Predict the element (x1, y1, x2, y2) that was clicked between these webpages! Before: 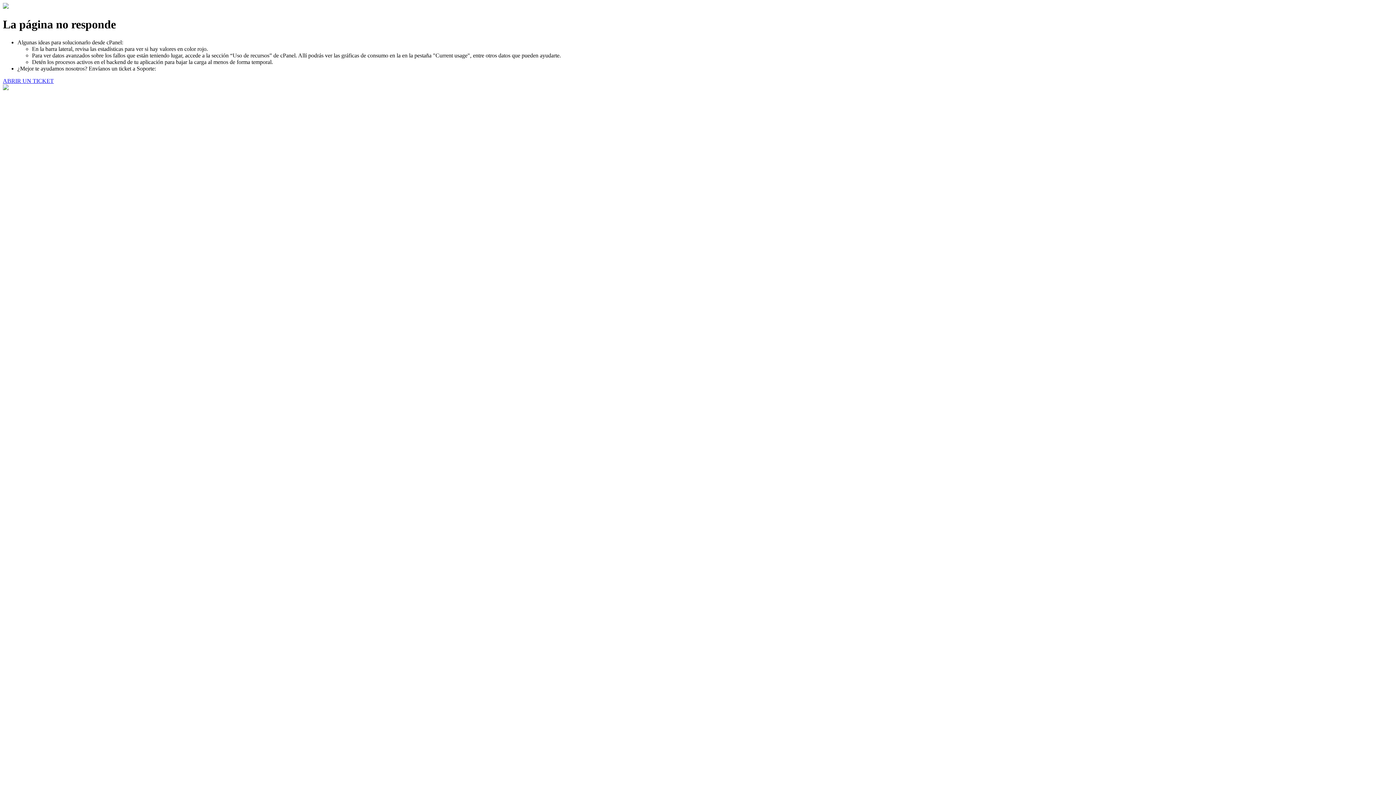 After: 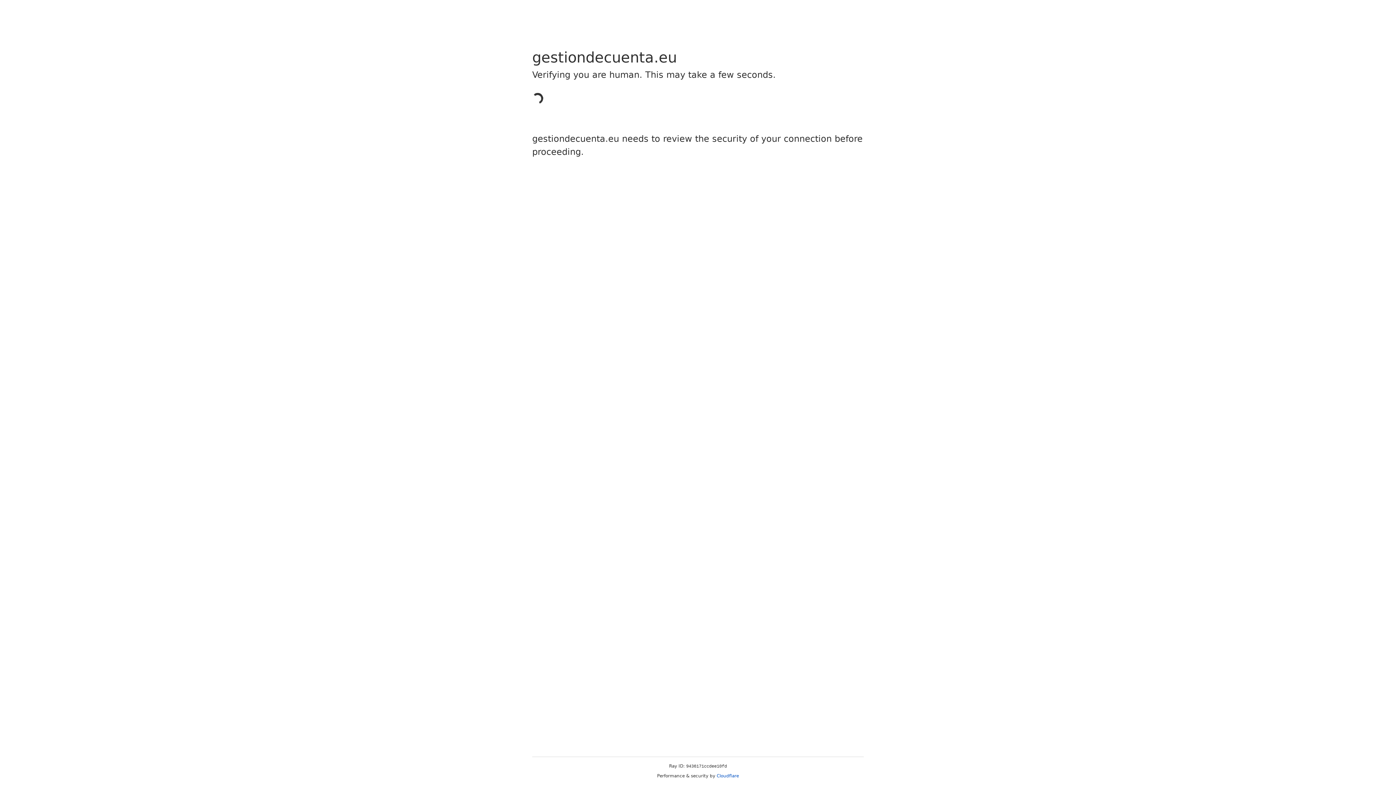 Action: bbox: (2, 77, 53, 83) label: ABRIR UN TICKET